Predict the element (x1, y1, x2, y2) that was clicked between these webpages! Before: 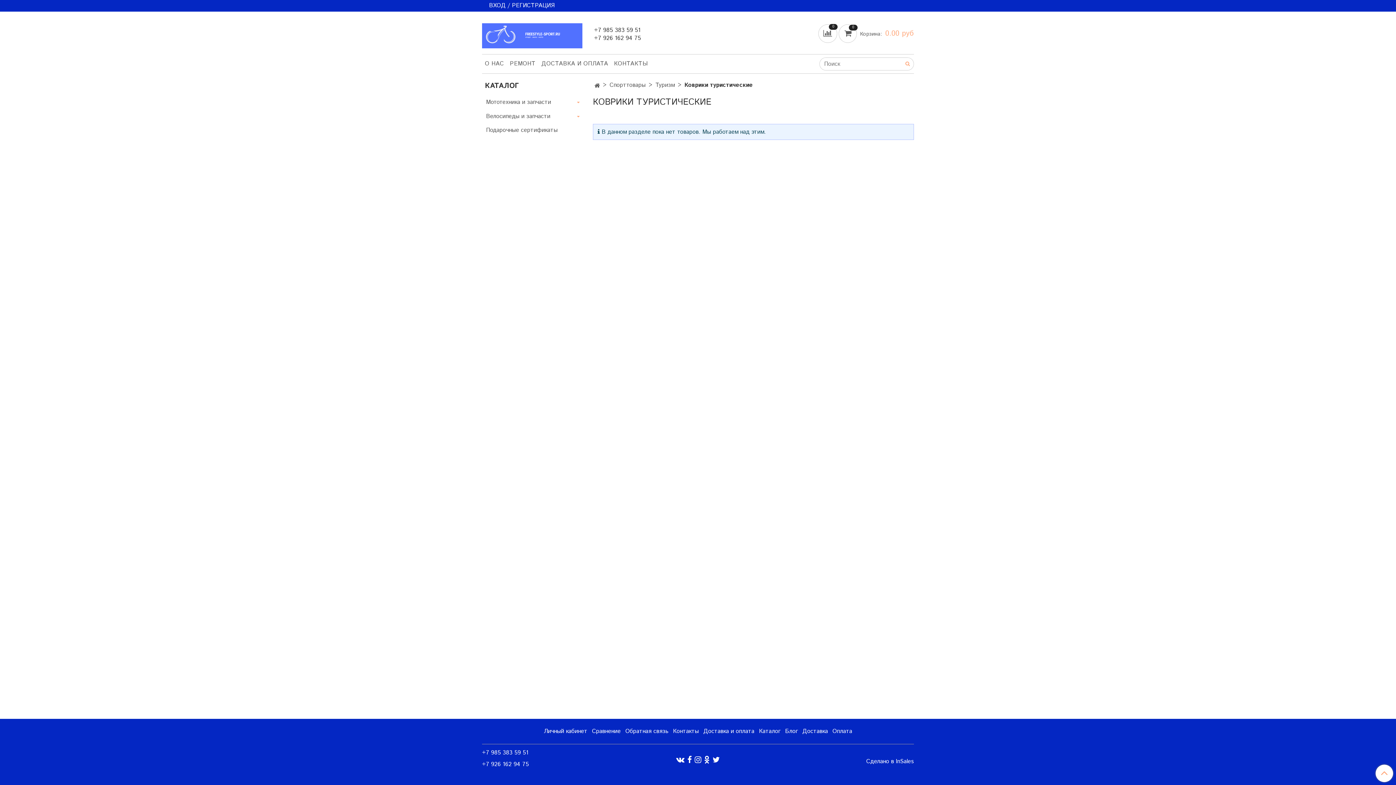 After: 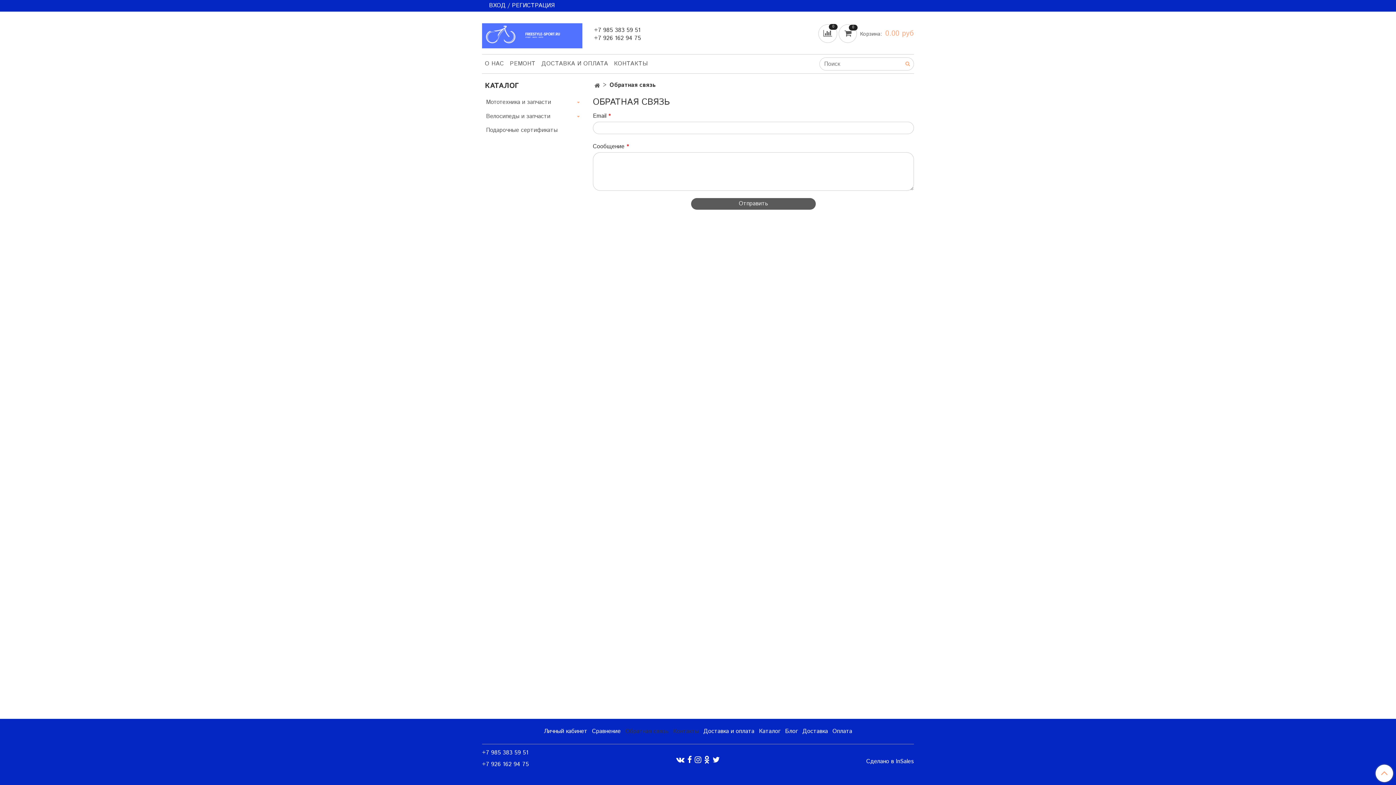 Action: label: Контакты bbox: (672, 726, 699, 737)